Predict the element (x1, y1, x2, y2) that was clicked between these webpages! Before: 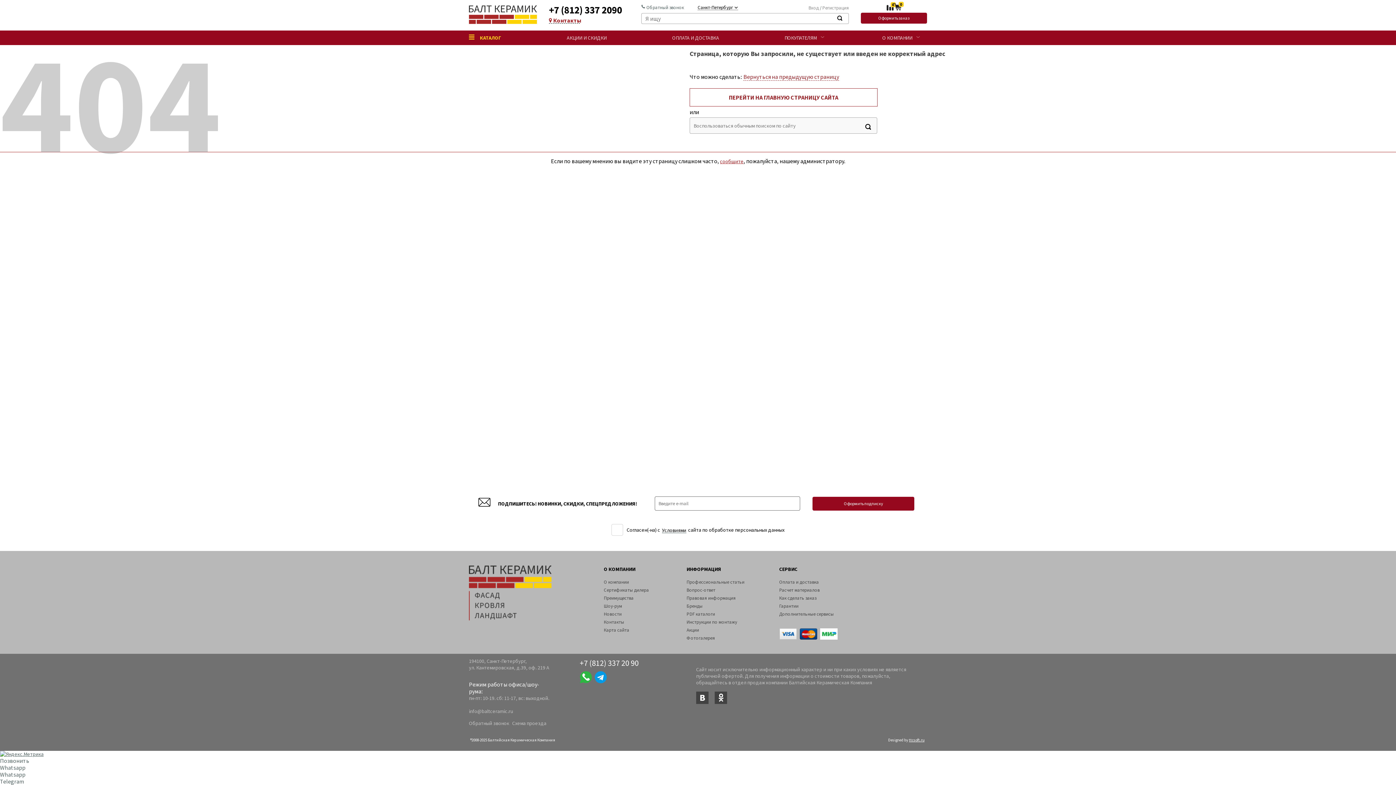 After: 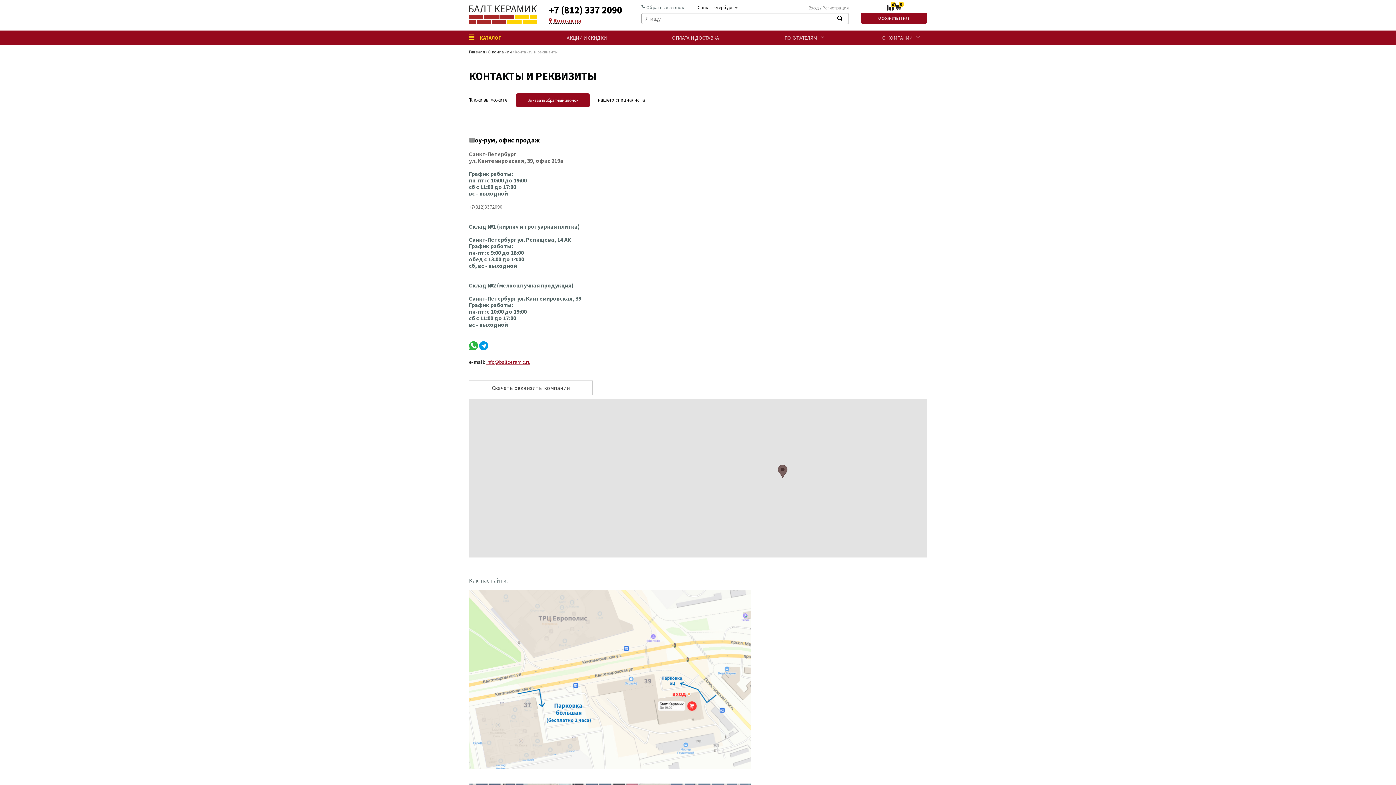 Action: label: Схема проезда bbox: (512, 720, 546, 726)